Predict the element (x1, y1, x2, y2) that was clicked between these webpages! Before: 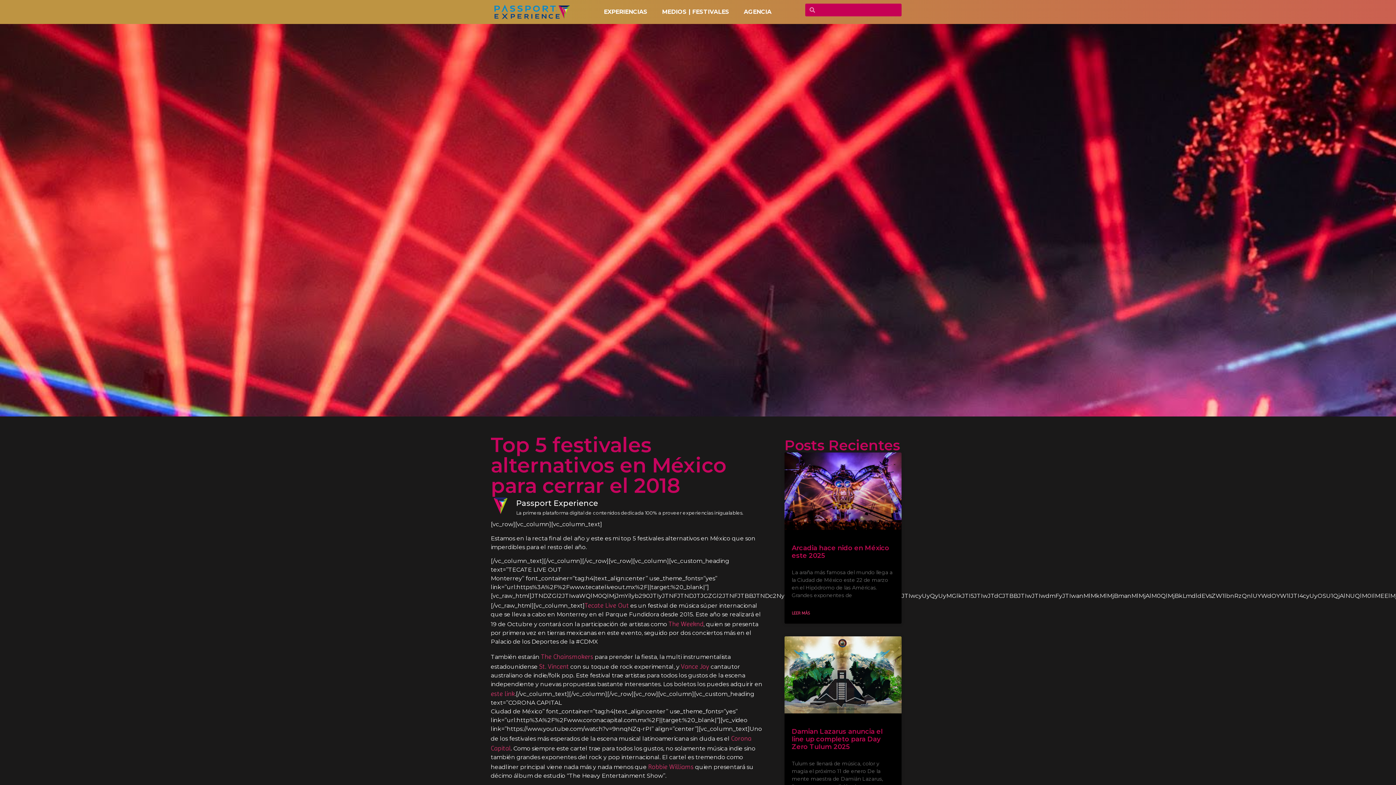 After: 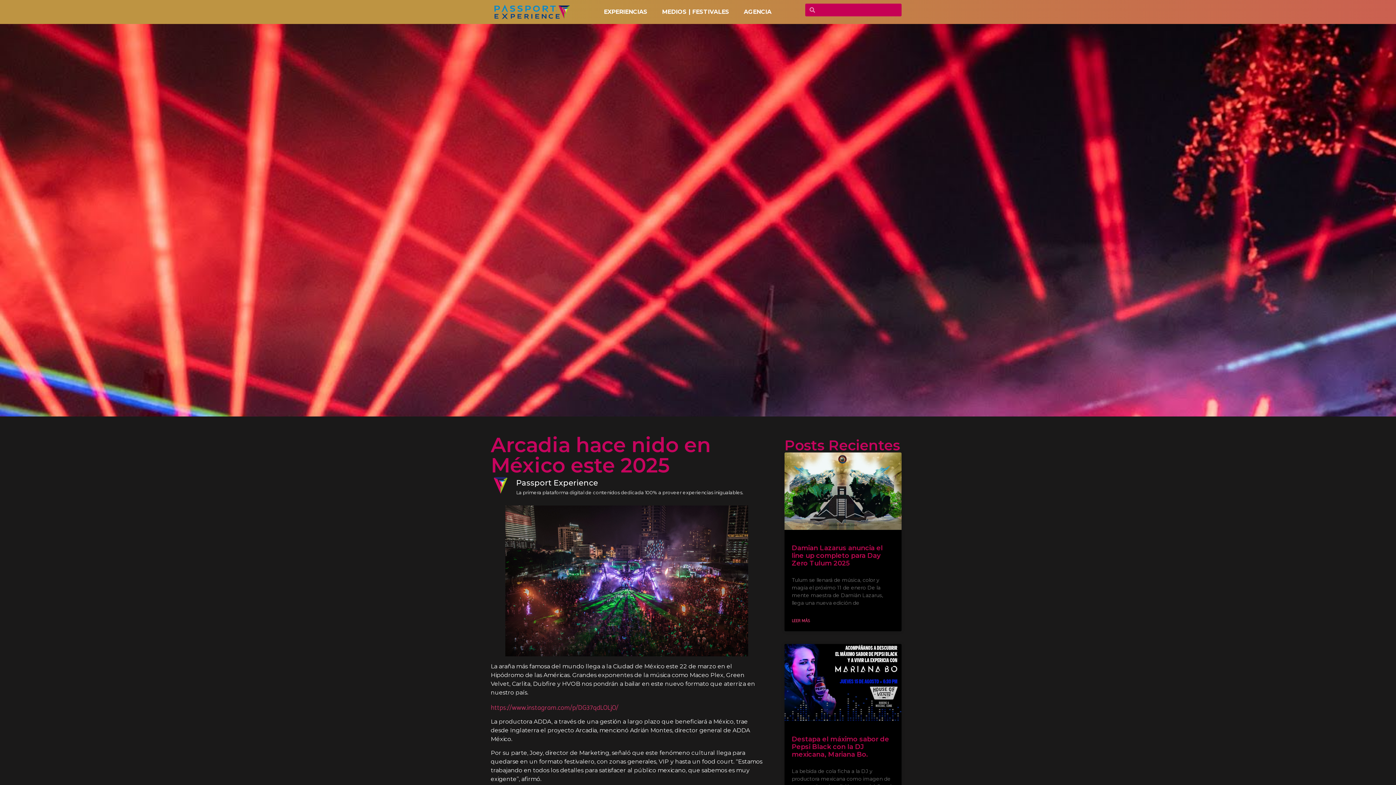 Action: label: Read more about Arcadia hace nido en México este 2025 bbox: (792, 610, 810, 616)